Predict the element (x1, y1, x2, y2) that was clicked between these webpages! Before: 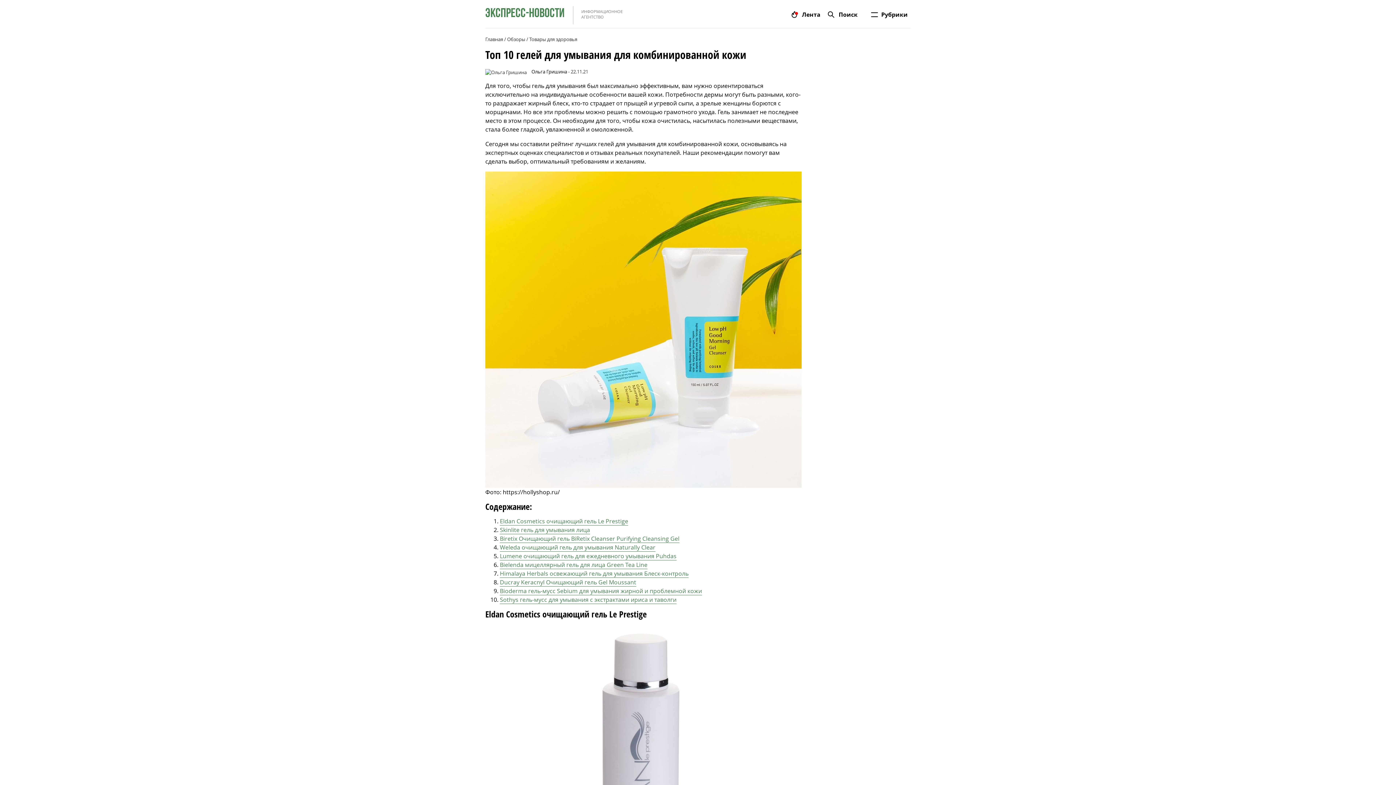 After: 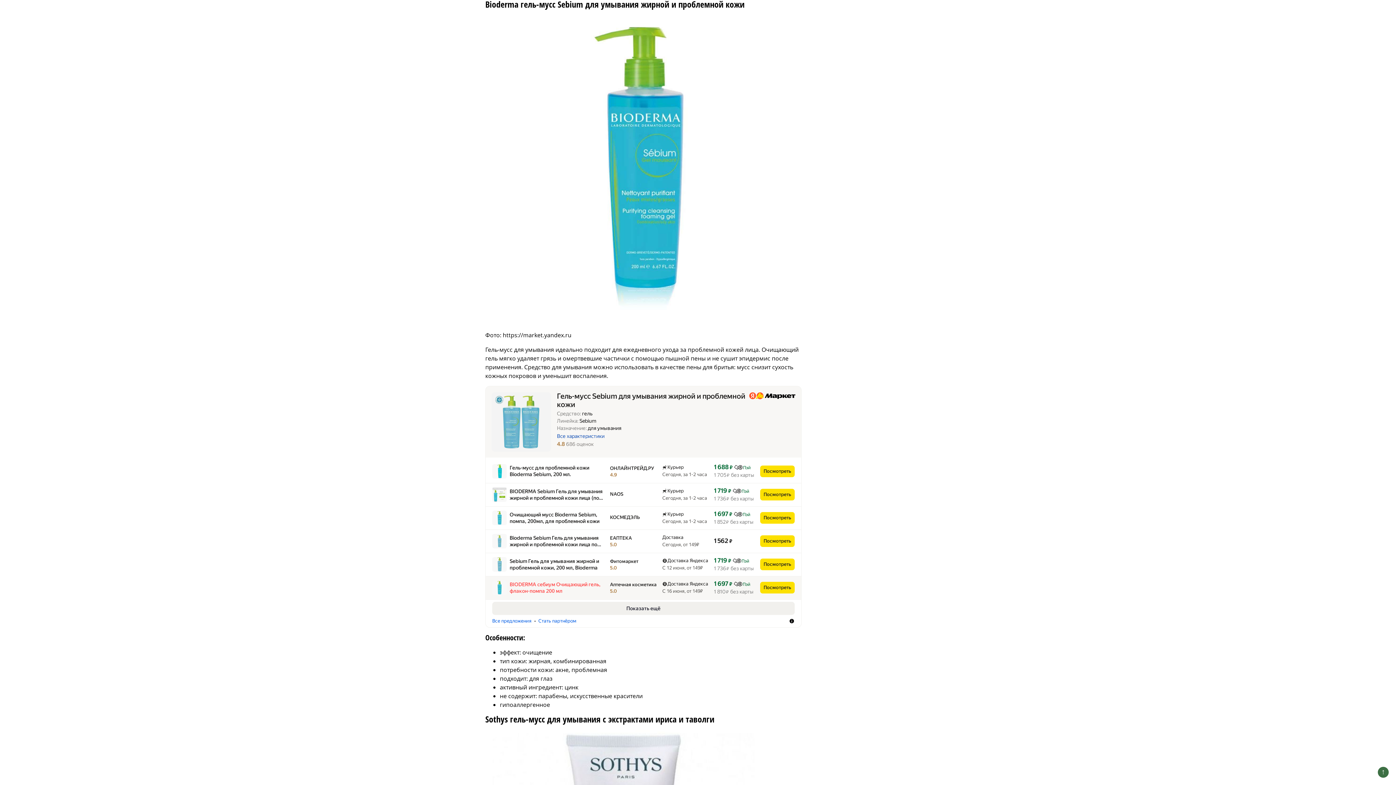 Action: label: Bioderma гель-мусс Sebium для умывания жирной и проблемной кожи bbox: (500, 587, 702, 595)